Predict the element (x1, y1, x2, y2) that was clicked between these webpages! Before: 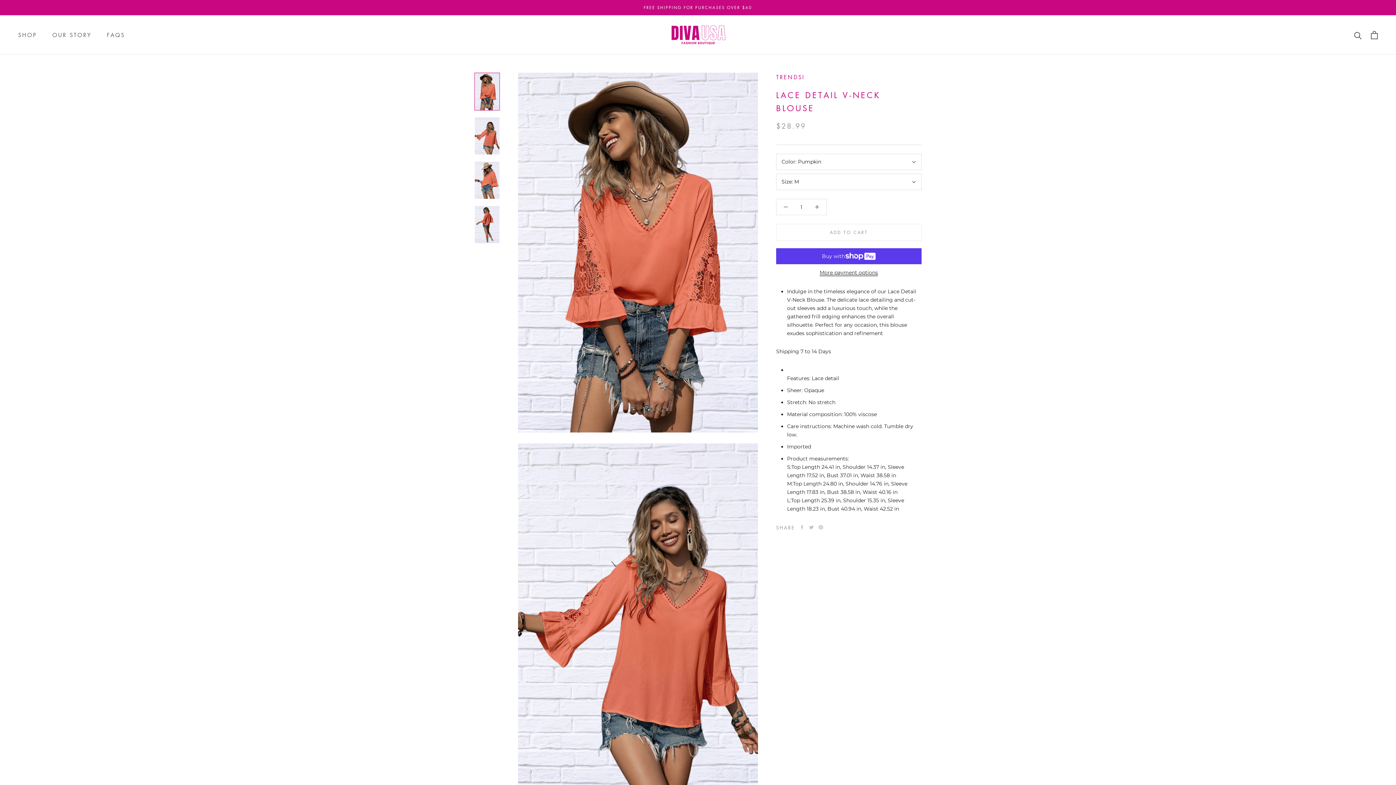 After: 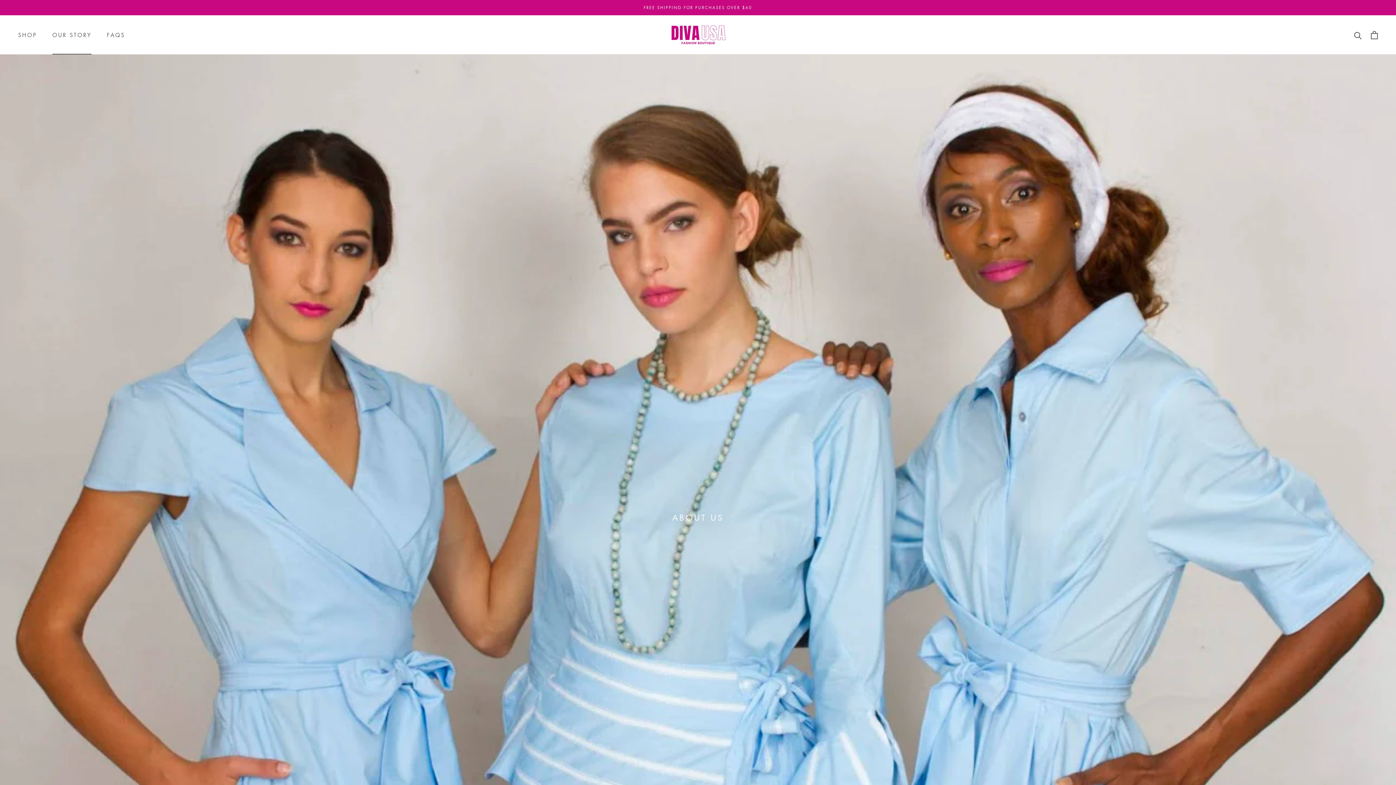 Action: bbox: (52, 31, 91, 38) label: OUR STORY
OUR STORY